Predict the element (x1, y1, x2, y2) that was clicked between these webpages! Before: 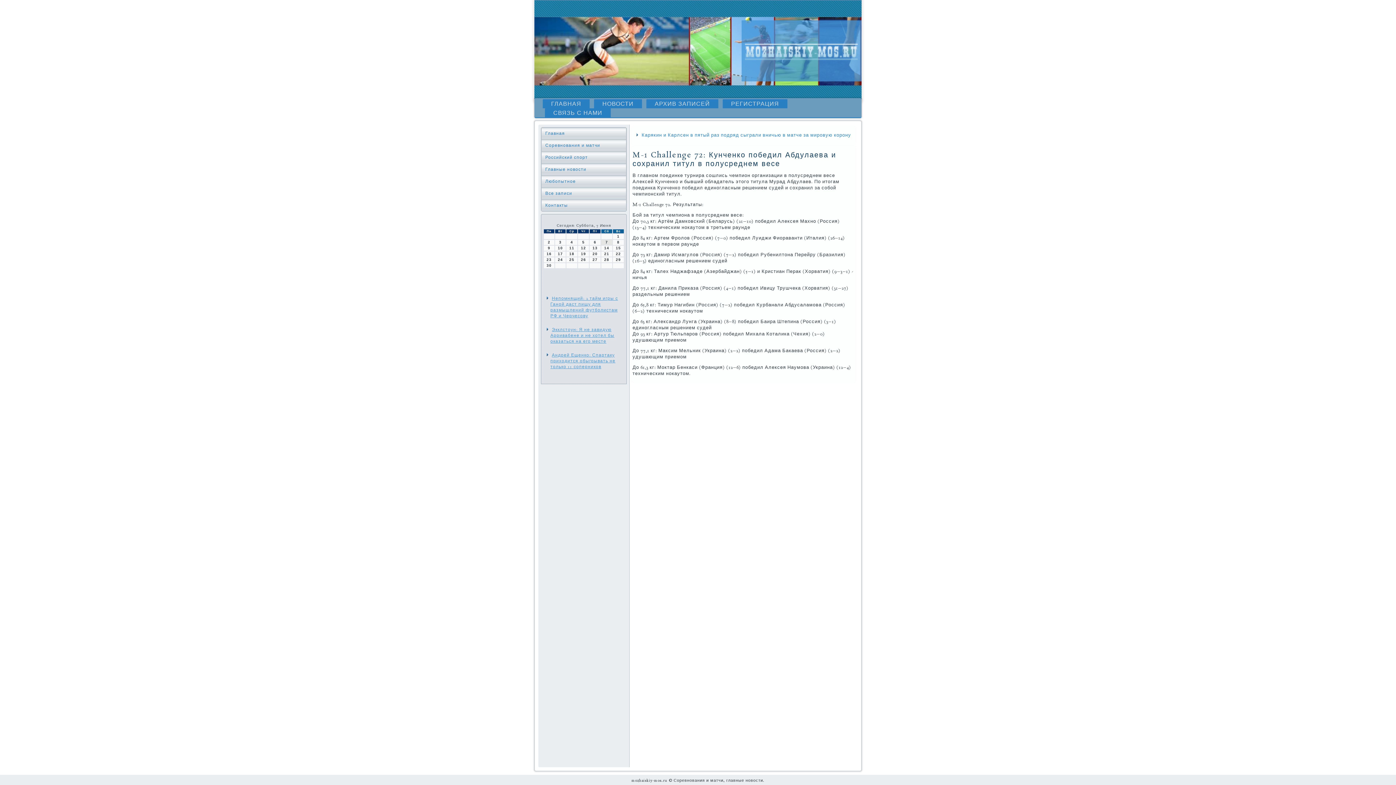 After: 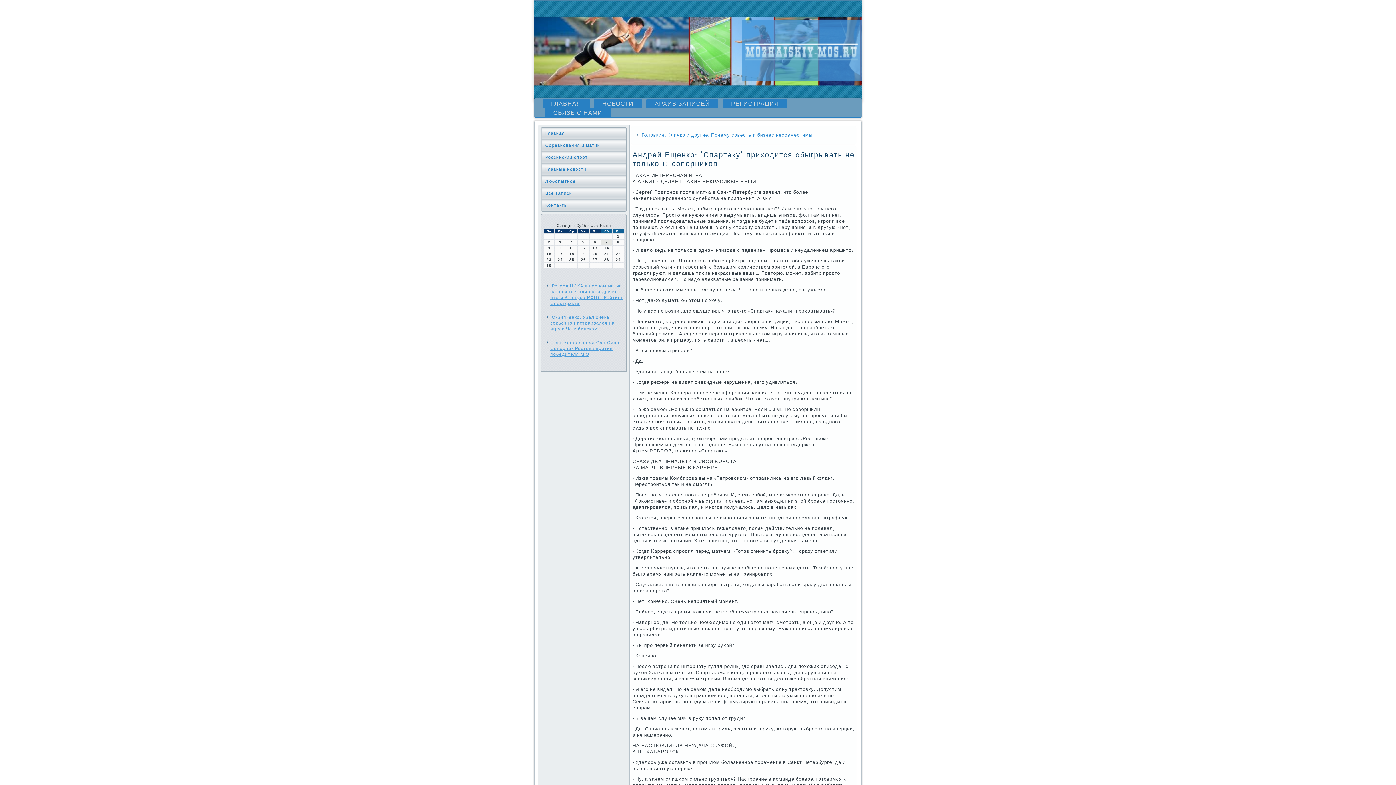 Action: bbox: (550, 352, 615, 369) label: Андрей Ещенко: Спартаку приходится обыгрывать не только 11 соперников